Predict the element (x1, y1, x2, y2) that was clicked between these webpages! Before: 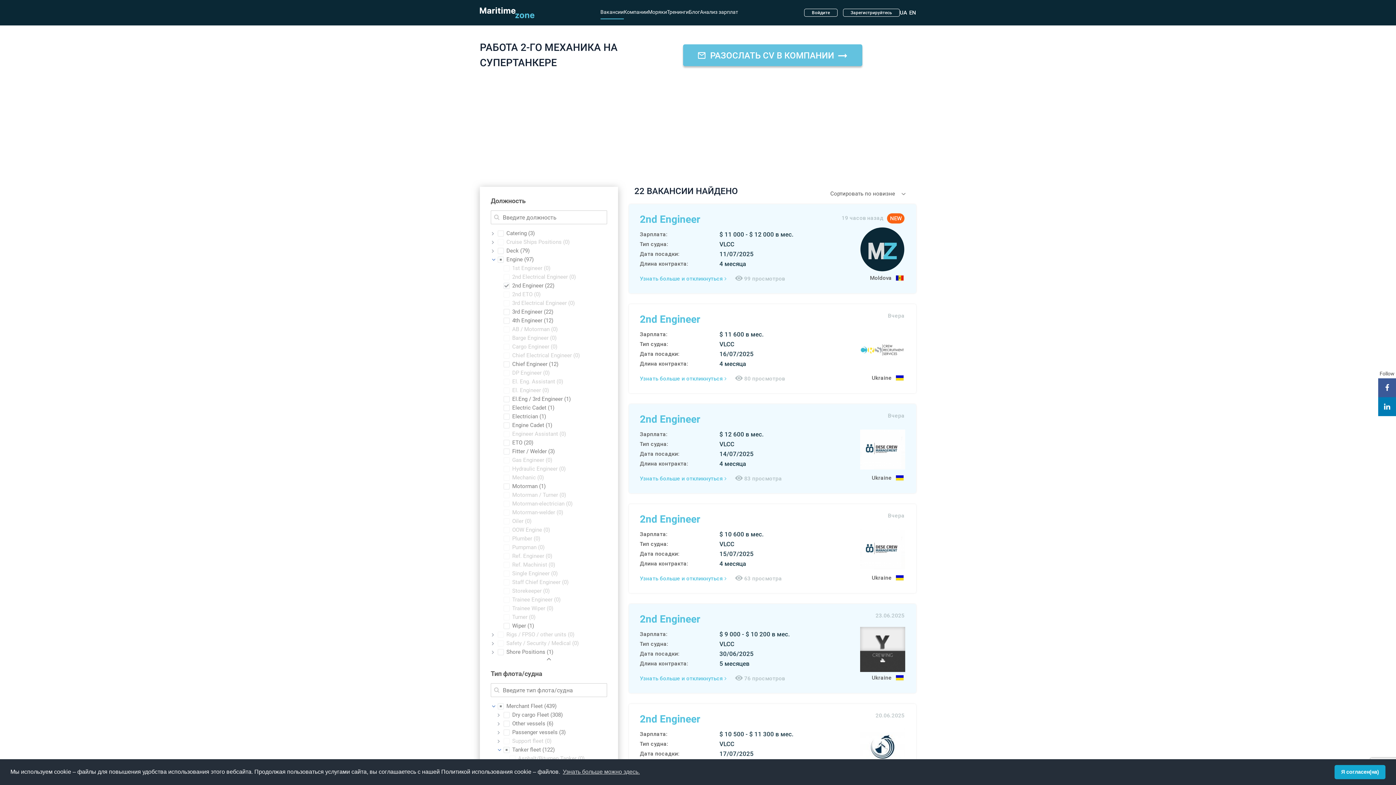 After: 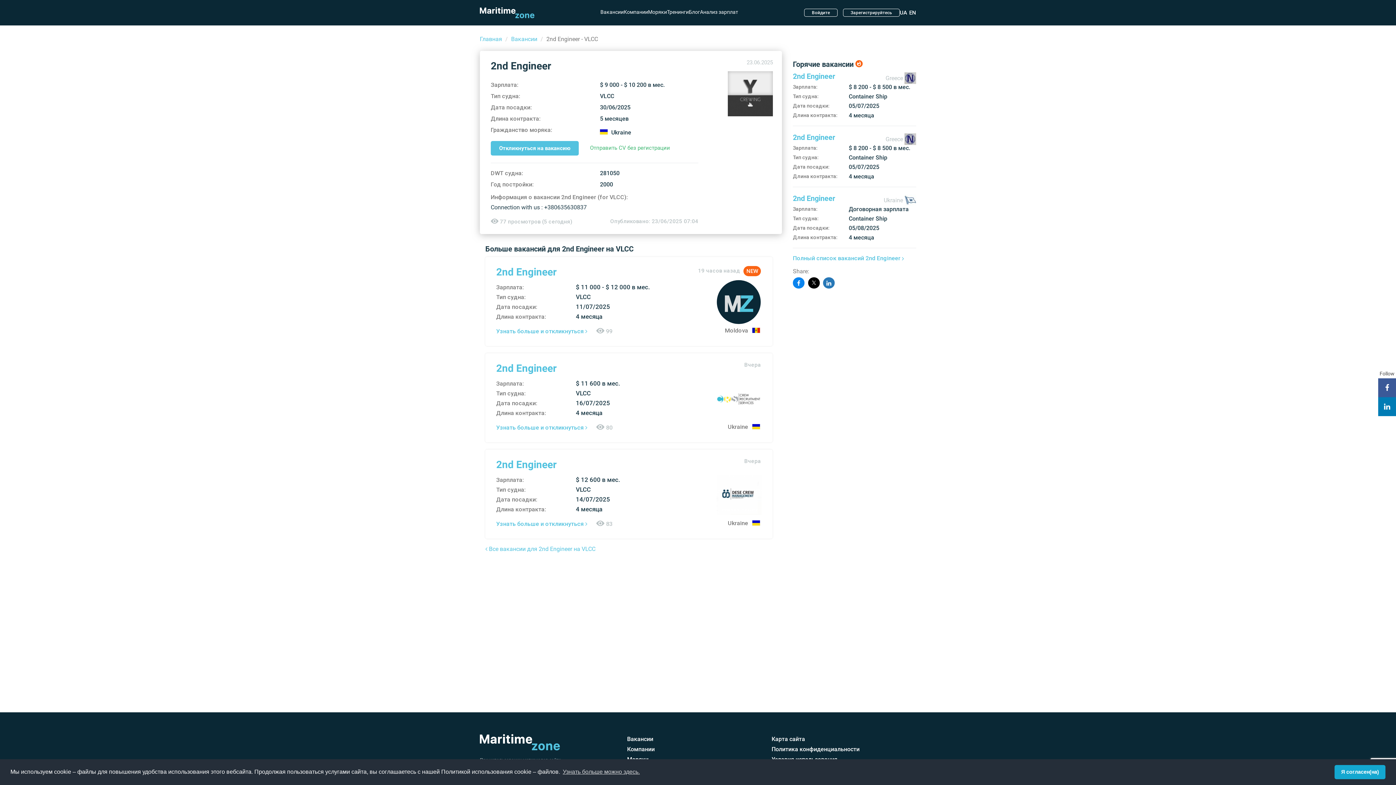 Action: bbox: (640, 613, 905, 625) label: 2nd Engineer